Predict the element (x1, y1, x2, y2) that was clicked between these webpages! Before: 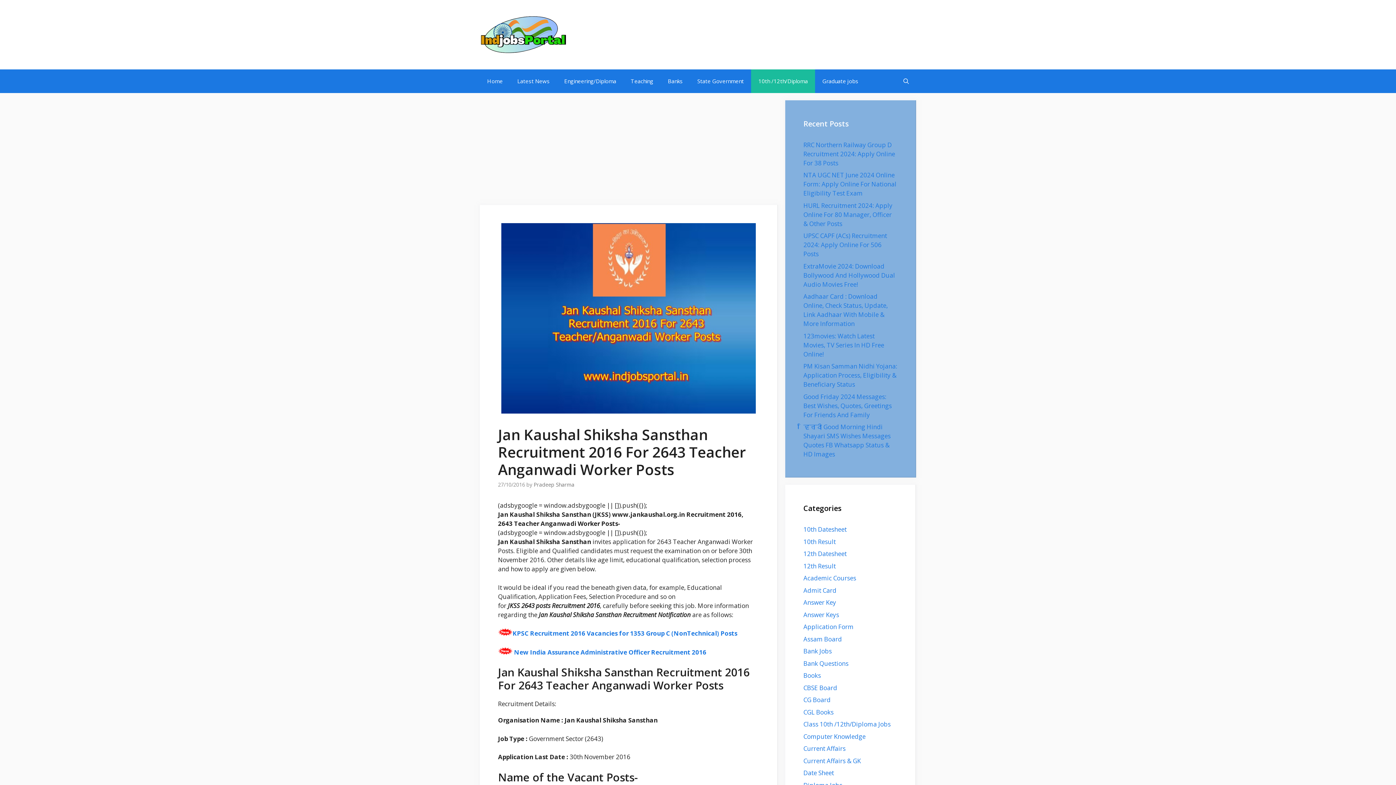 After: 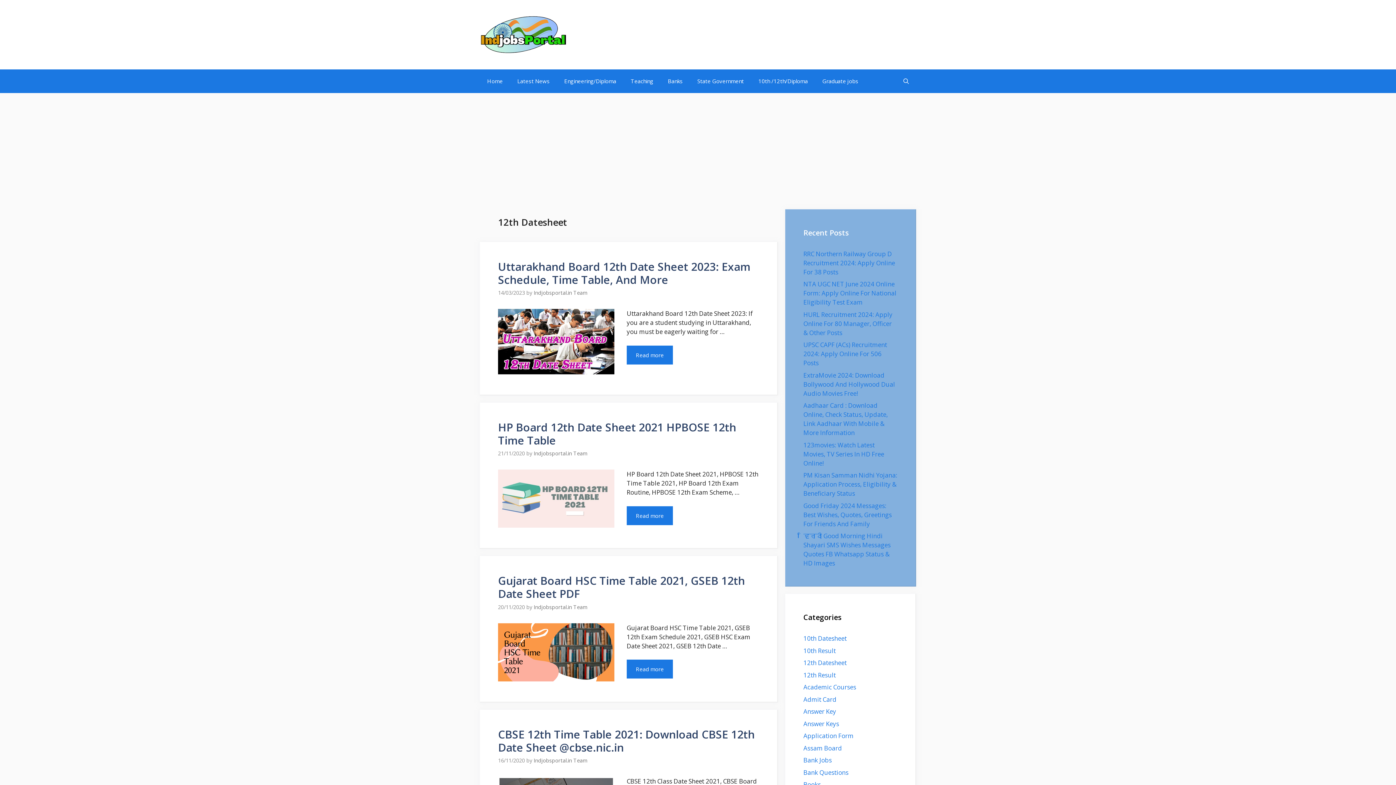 Action: bbox: (803, 549, 846, 558) label: 12th Datesheet